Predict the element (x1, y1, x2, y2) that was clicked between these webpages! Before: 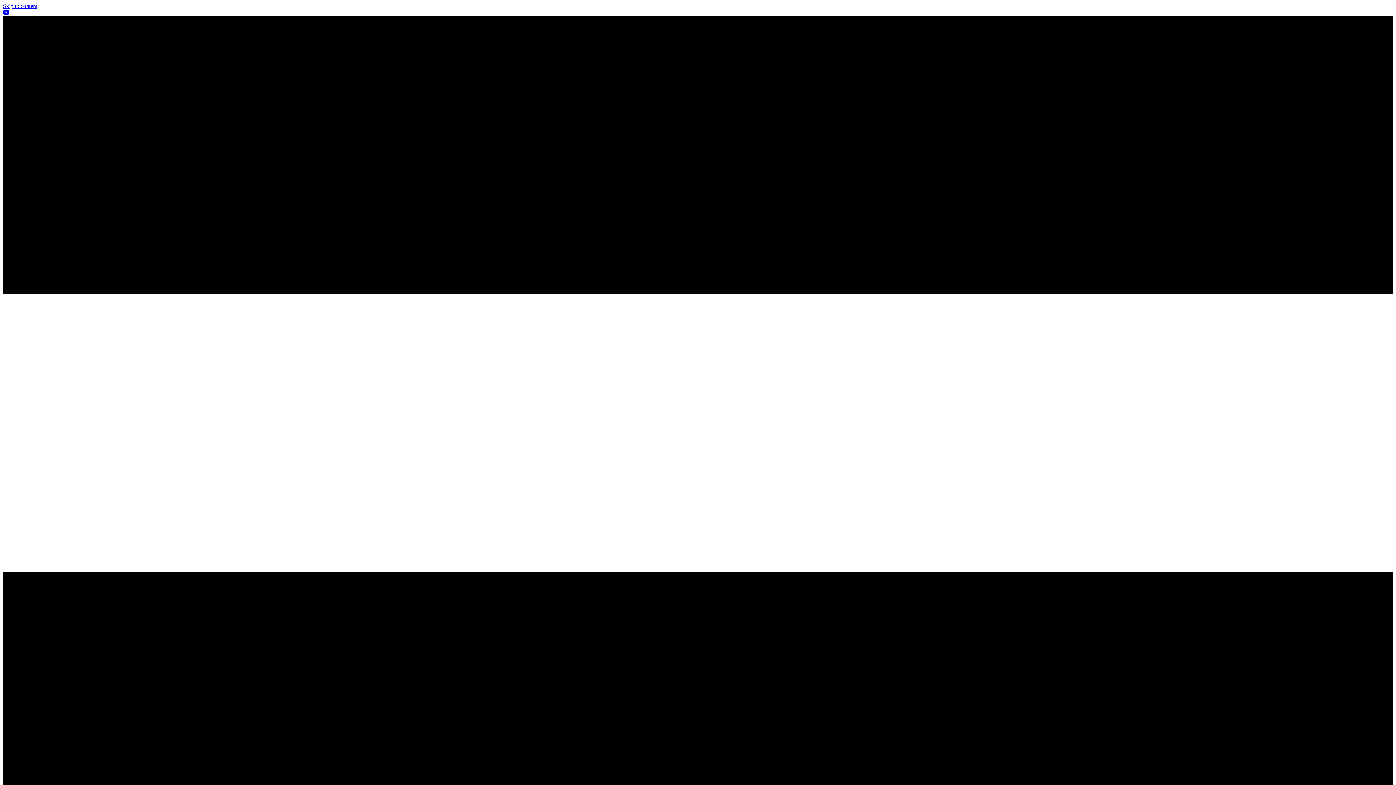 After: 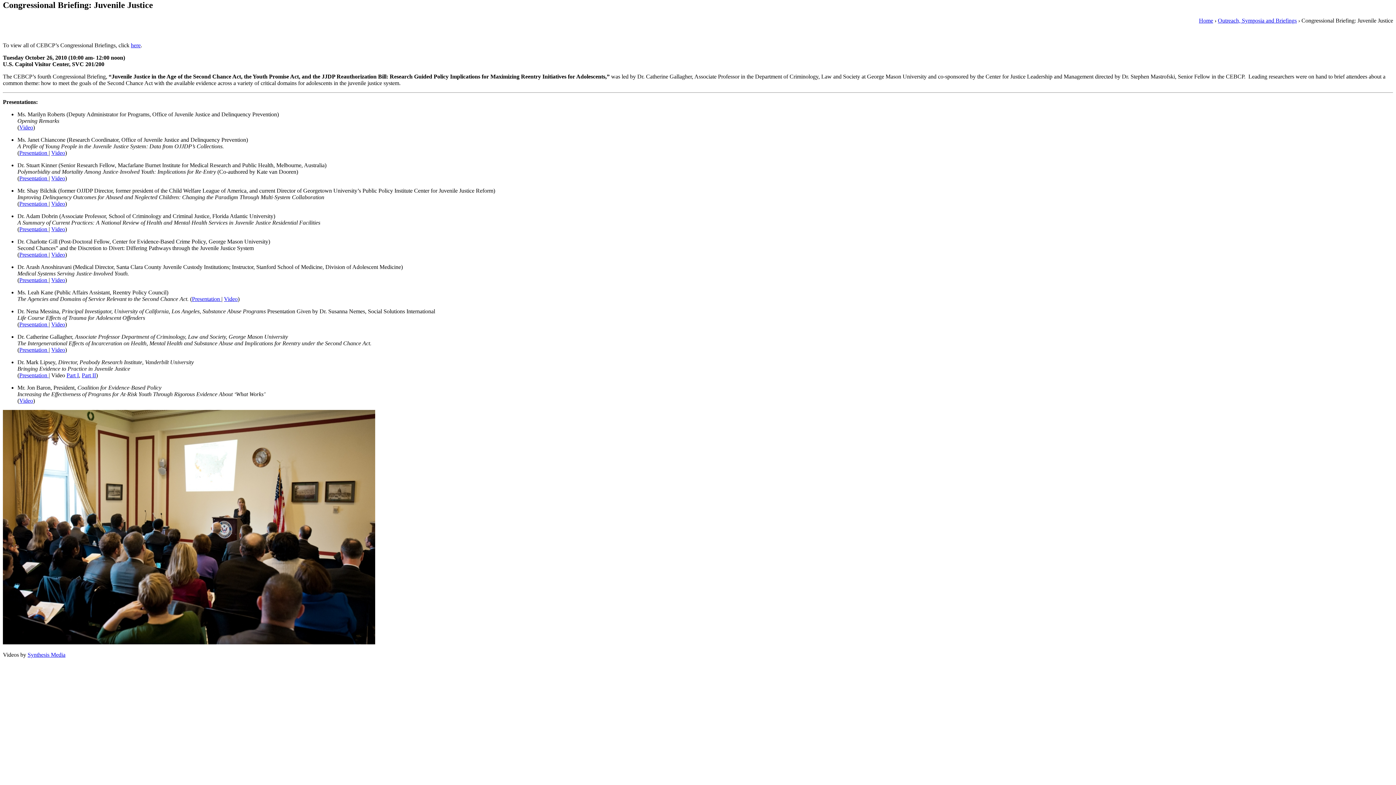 Action: bbox: (2, 2, 37, 9) label: Skip to content